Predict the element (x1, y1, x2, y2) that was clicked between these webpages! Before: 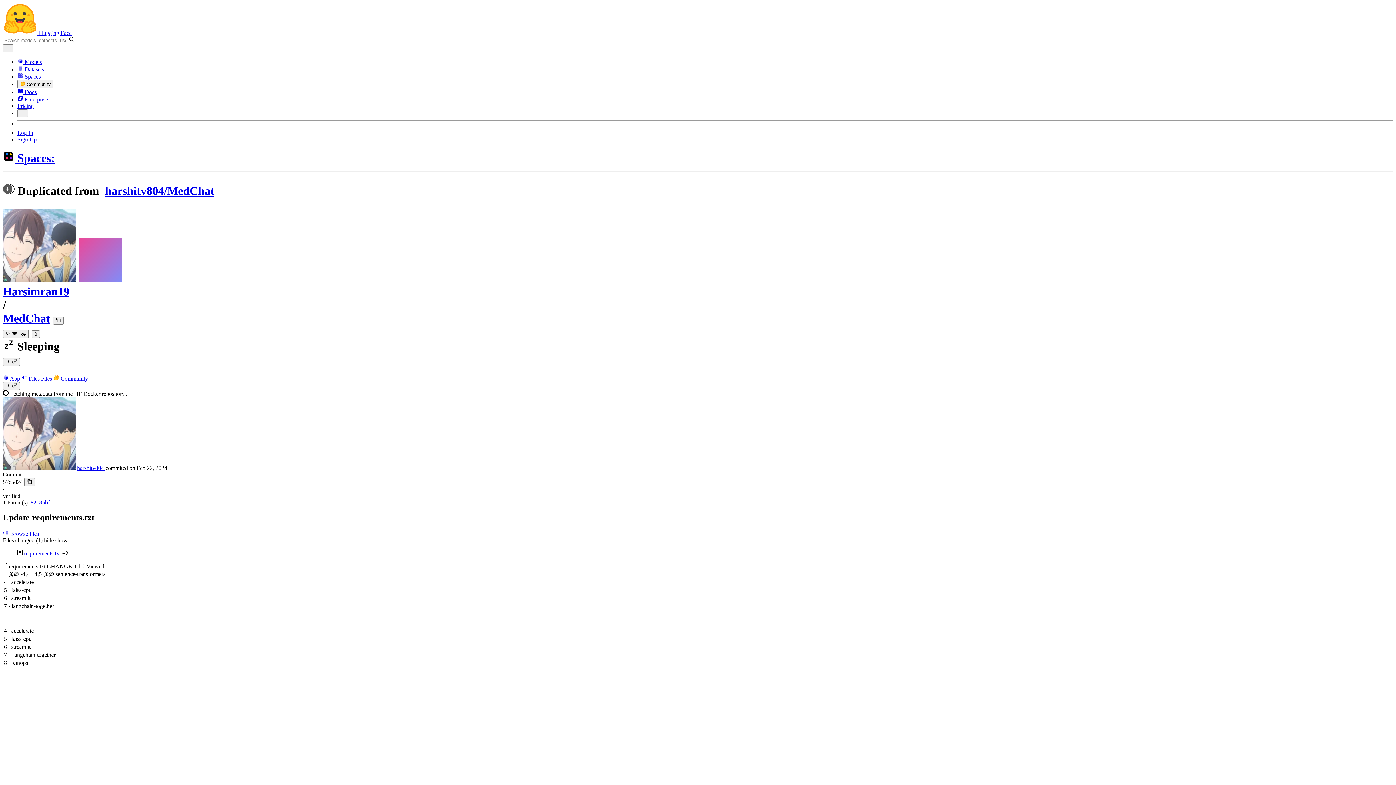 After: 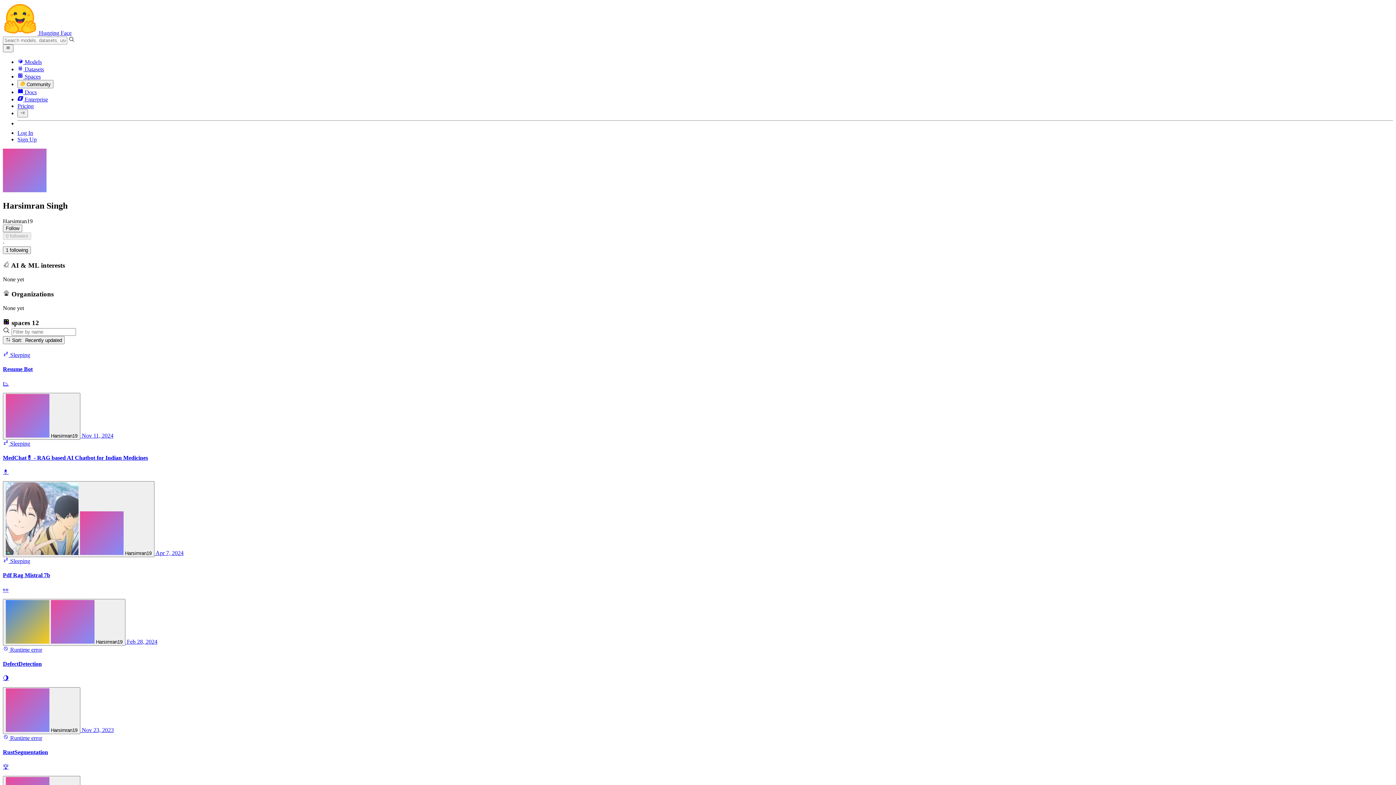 Action: label: Harsimran19 bbox: (2, 285, 69, 298)